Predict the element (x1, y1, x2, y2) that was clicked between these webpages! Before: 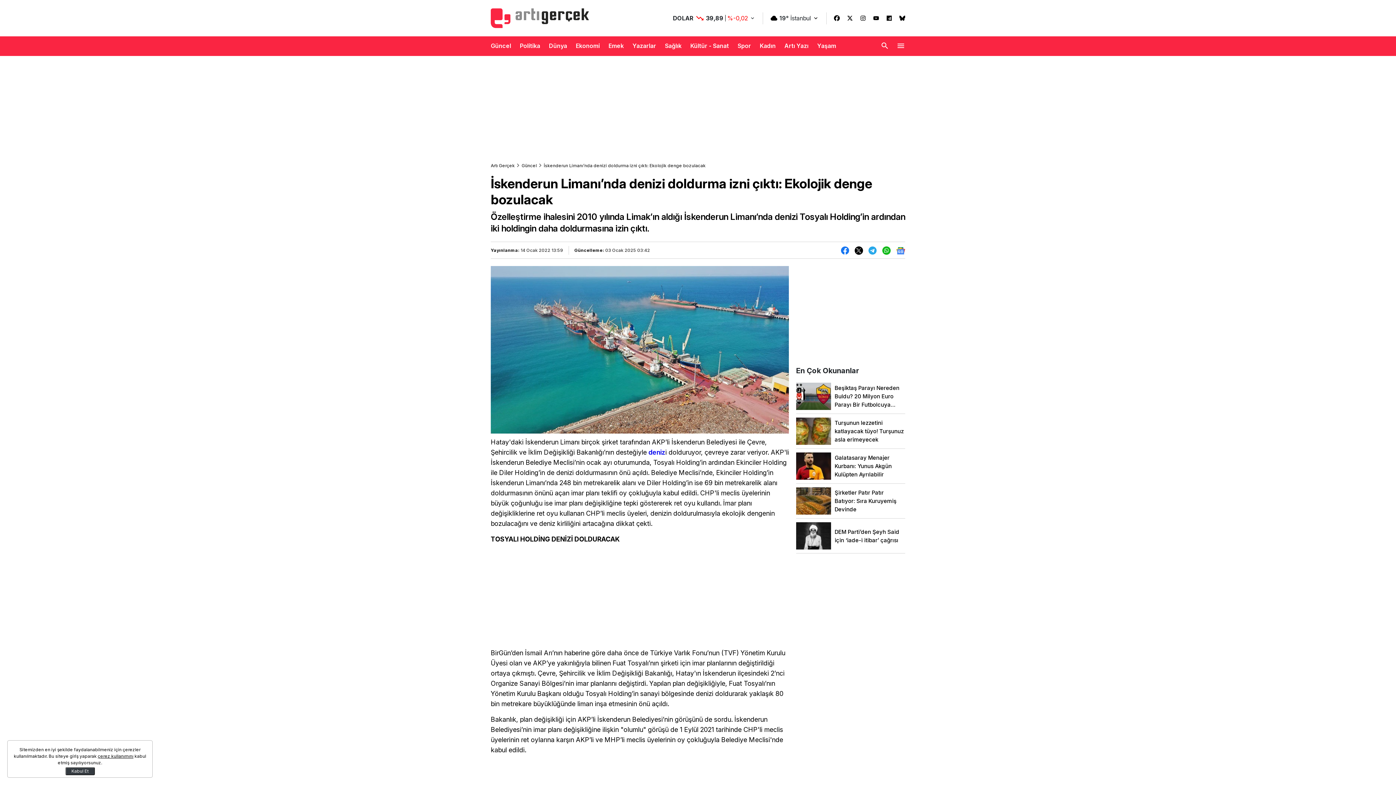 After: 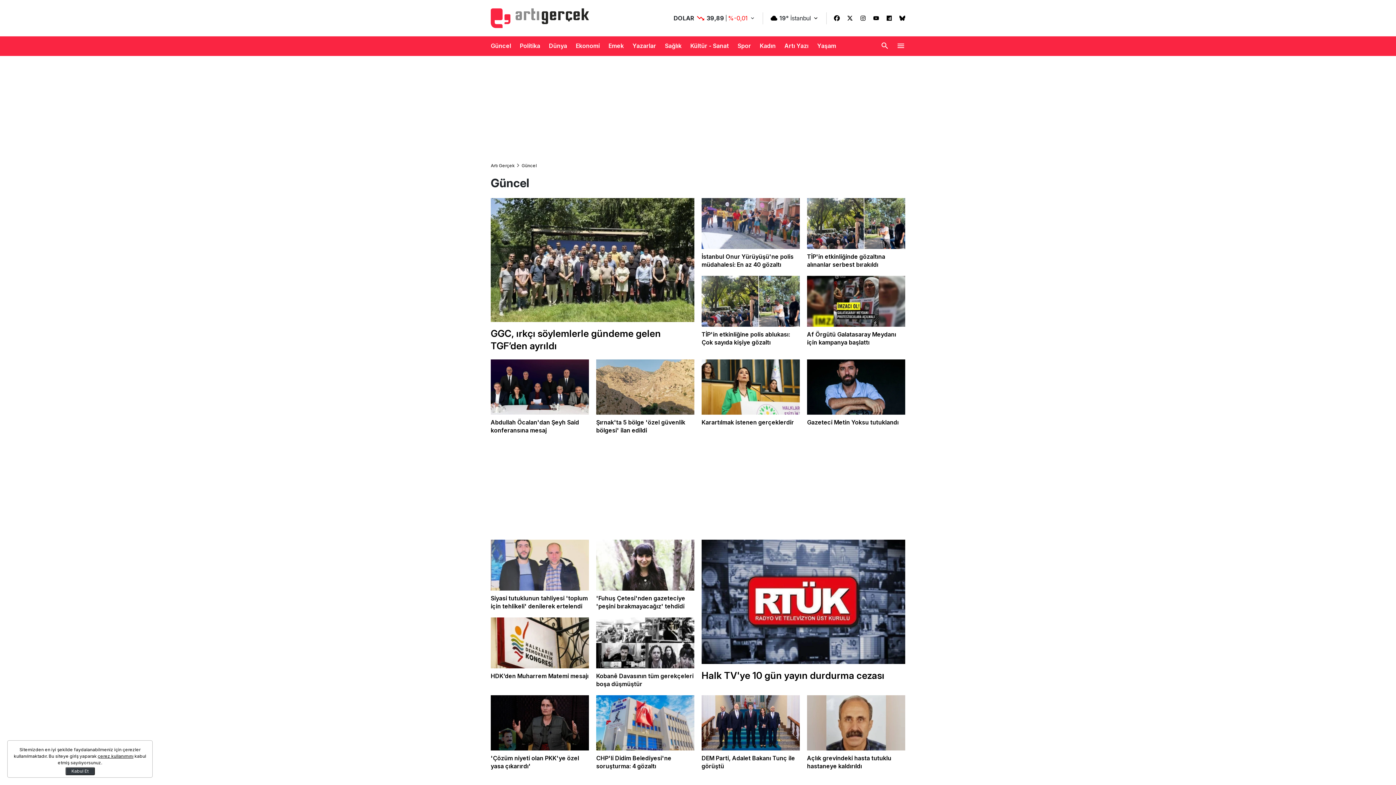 Action: label: Güncel bbox: (490, 36, 511, 55)